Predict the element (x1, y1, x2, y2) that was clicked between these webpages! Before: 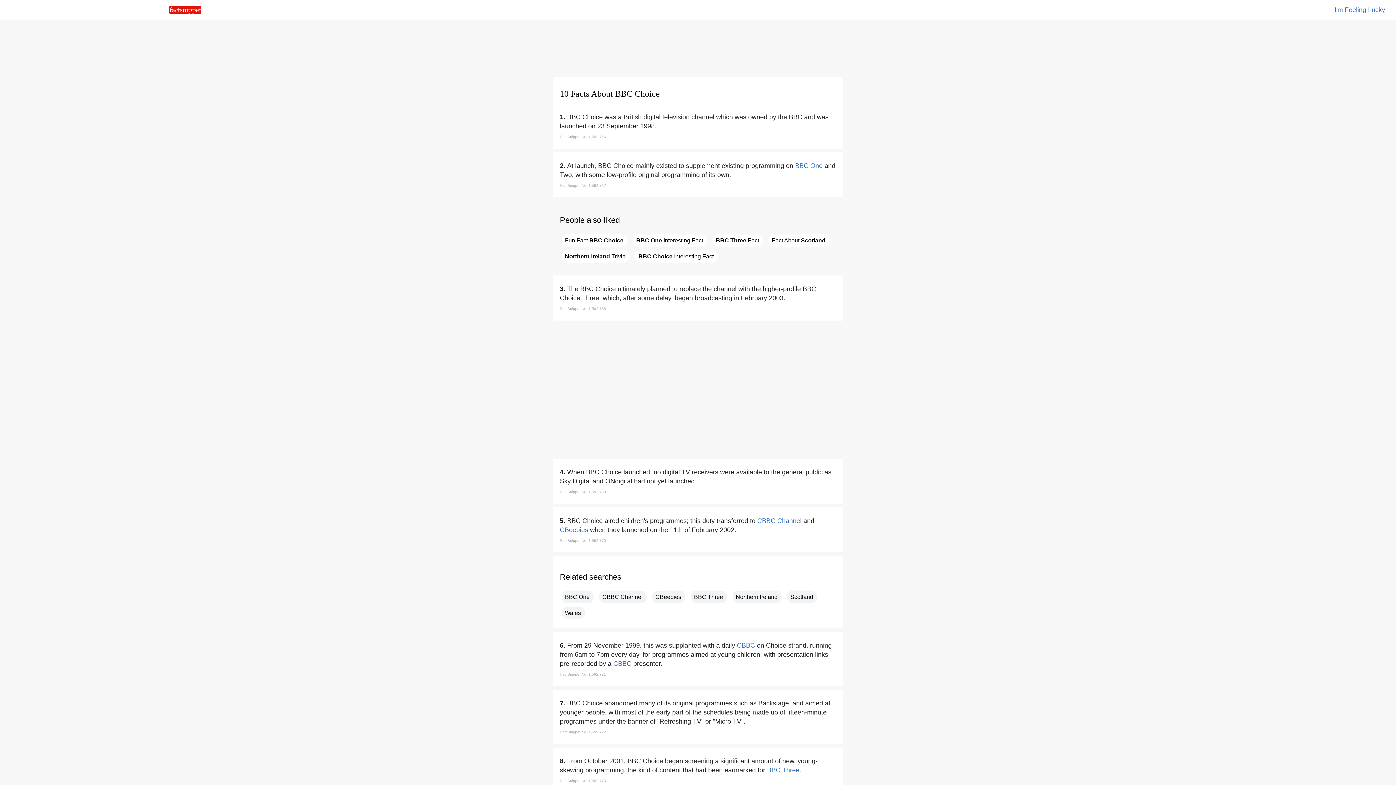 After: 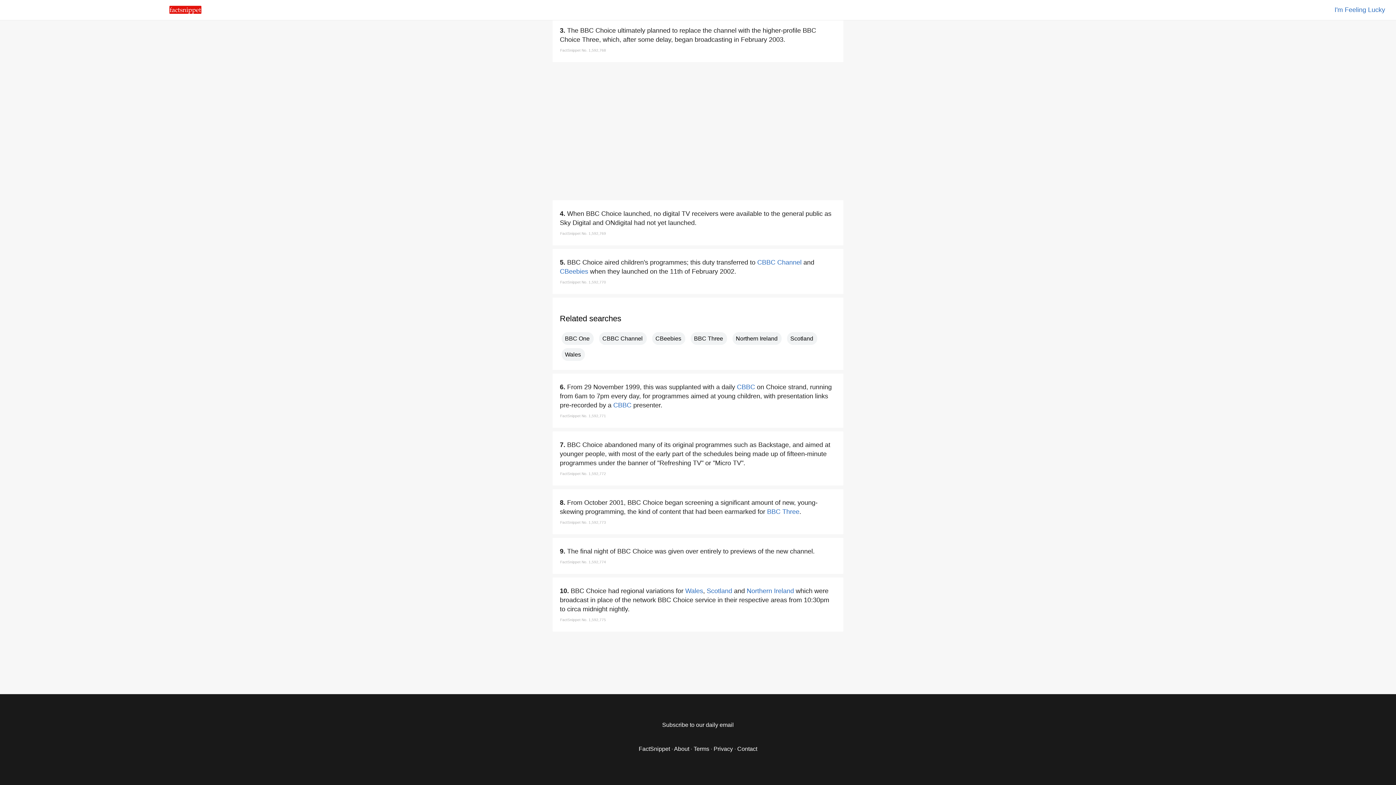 Action: bbox: (635, 250, 717, 262) label: BBC Choice Interesting Fact